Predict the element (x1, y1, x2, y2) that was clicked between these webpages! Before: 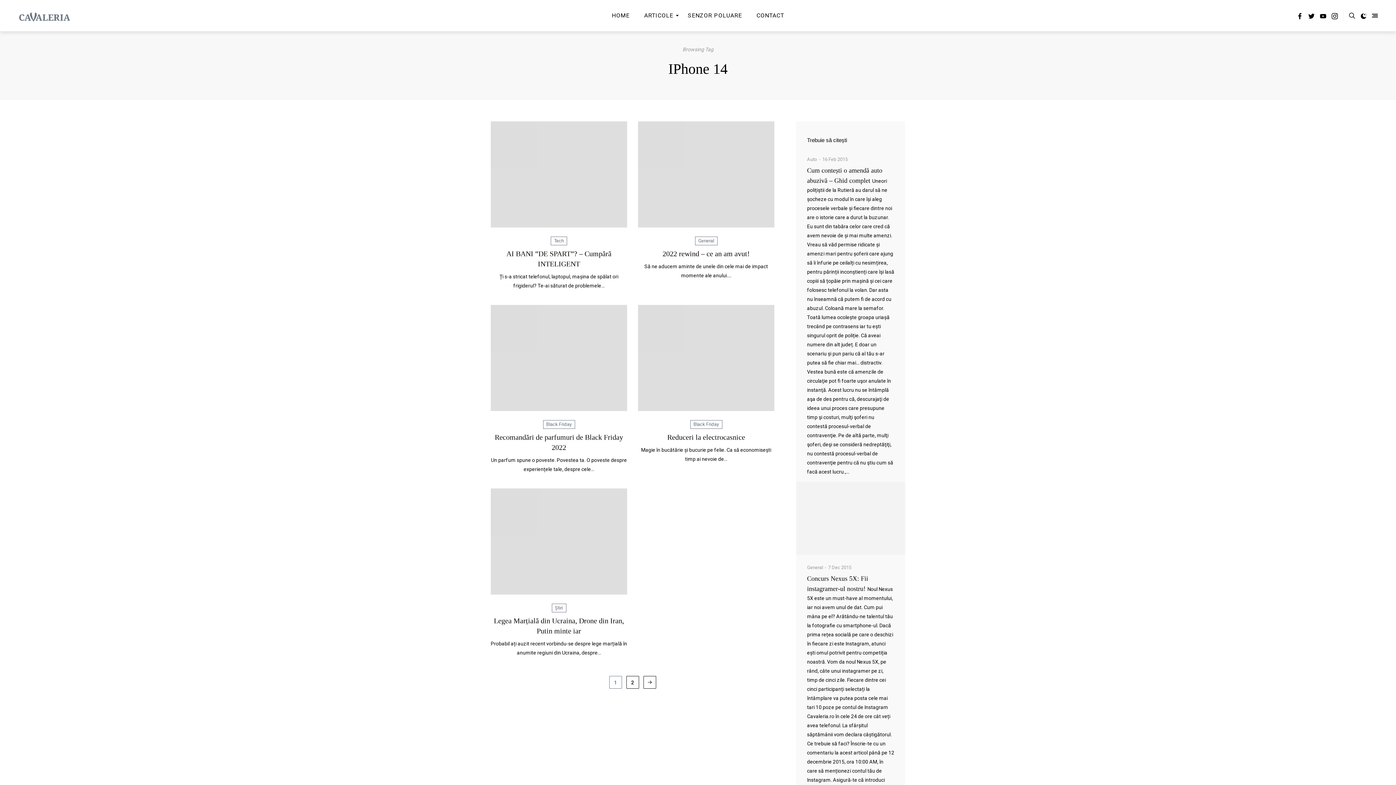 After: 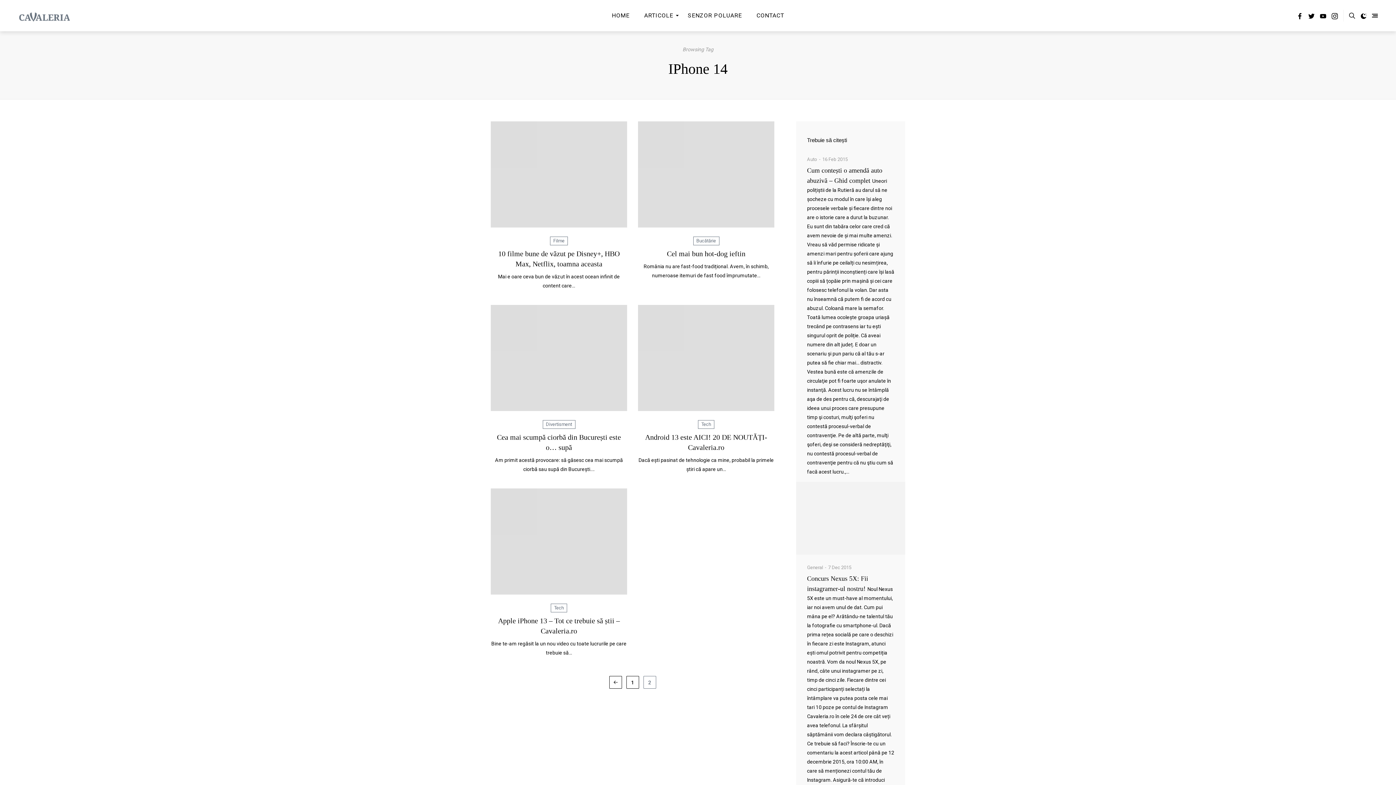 Action: bbox: (643, 676, 656, 689)